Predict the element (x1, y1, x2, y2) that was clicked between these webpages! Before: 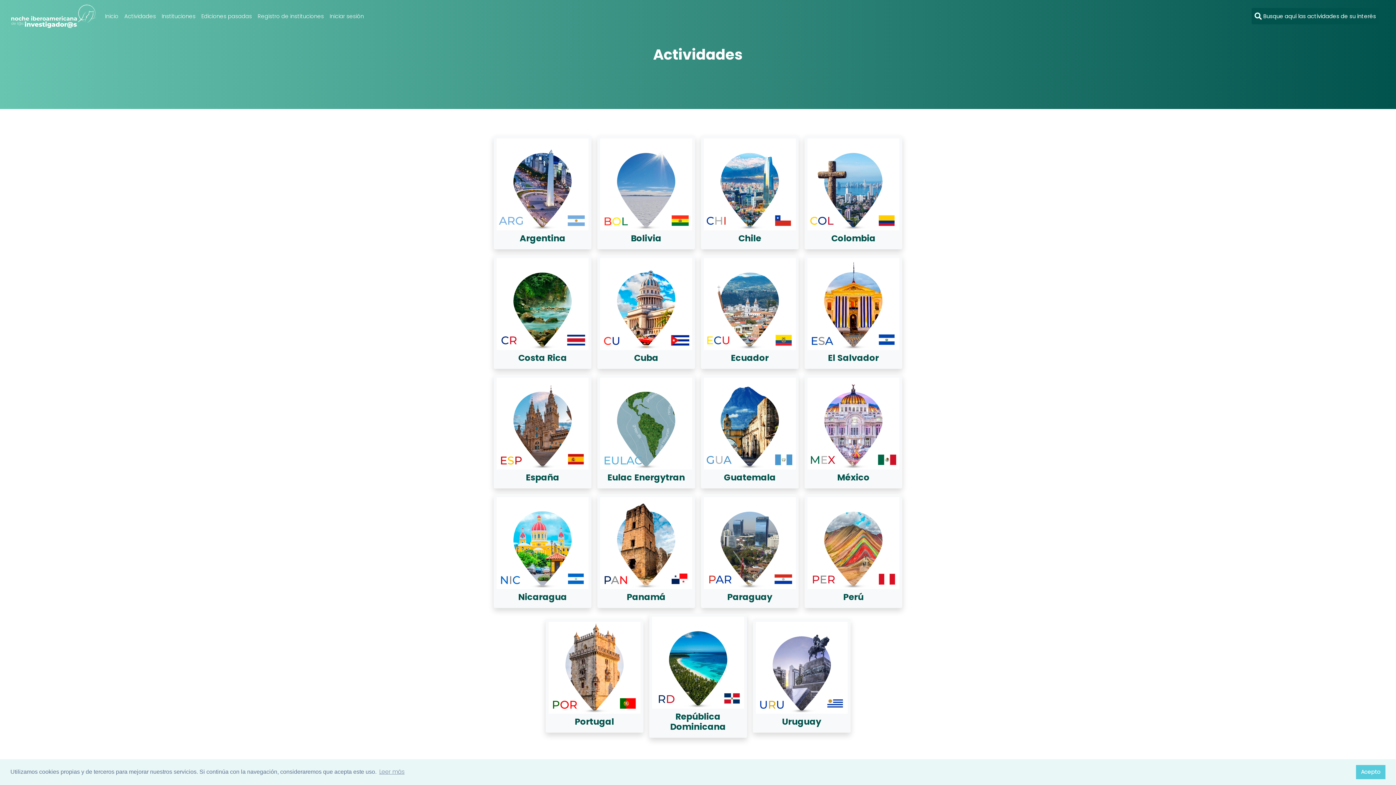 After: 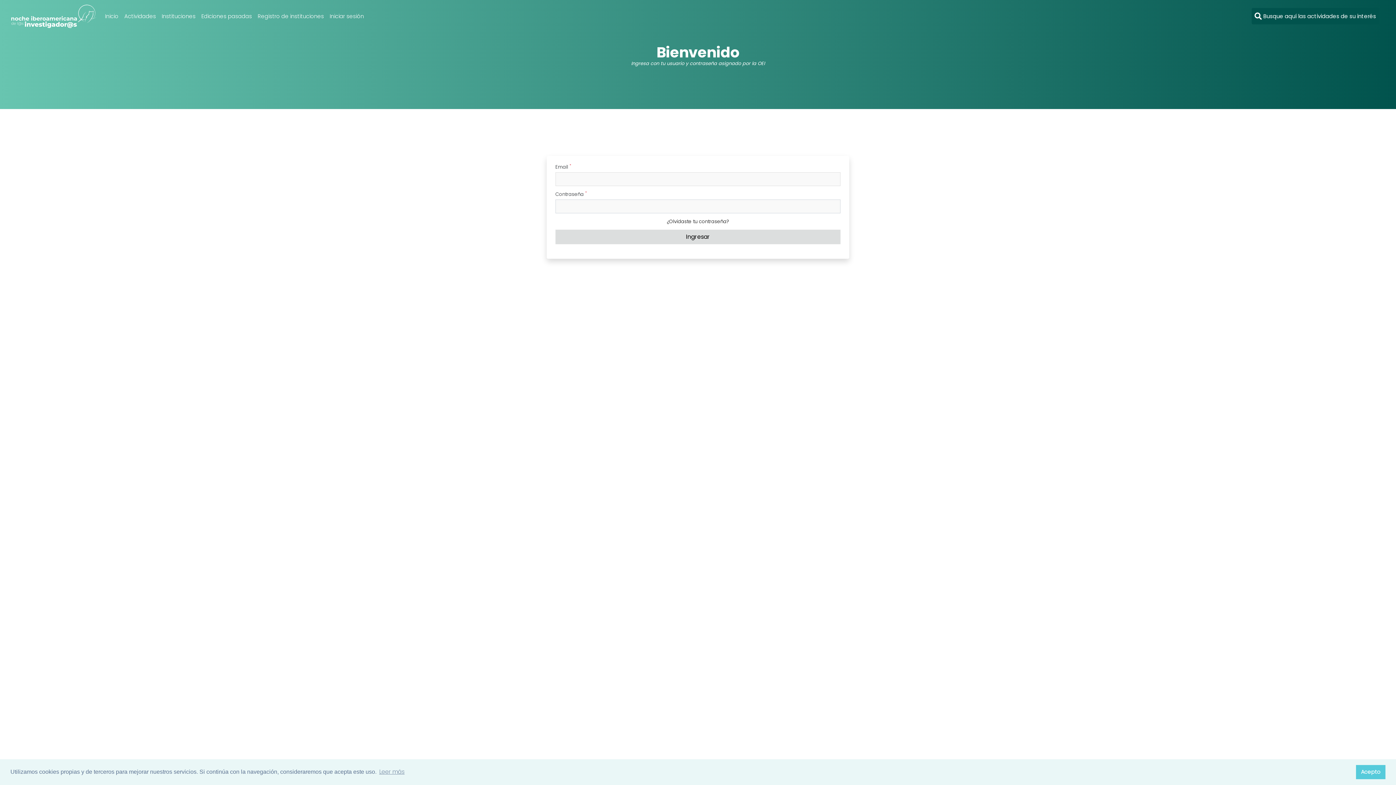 Action: bbox: (326, 10, 366, 21) label: Iniciar sesión